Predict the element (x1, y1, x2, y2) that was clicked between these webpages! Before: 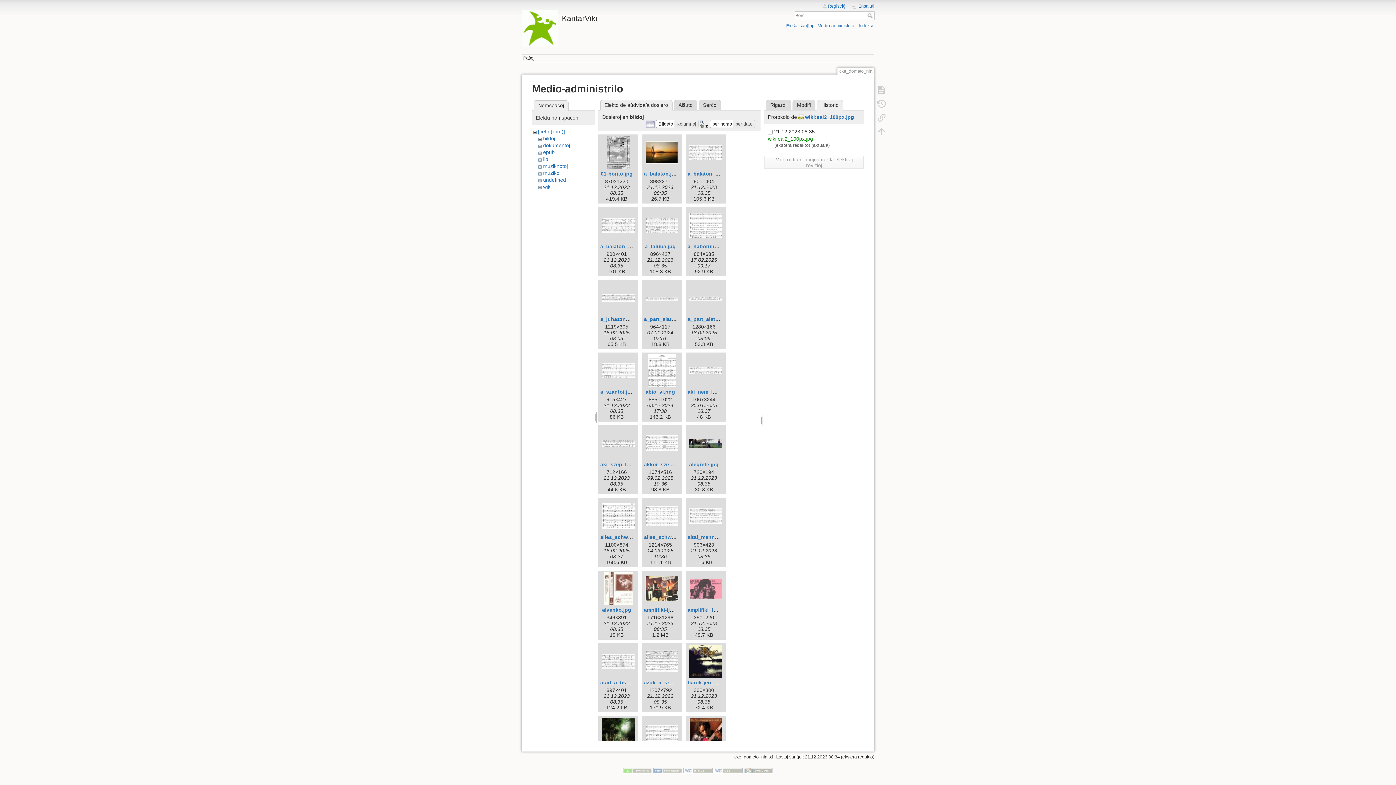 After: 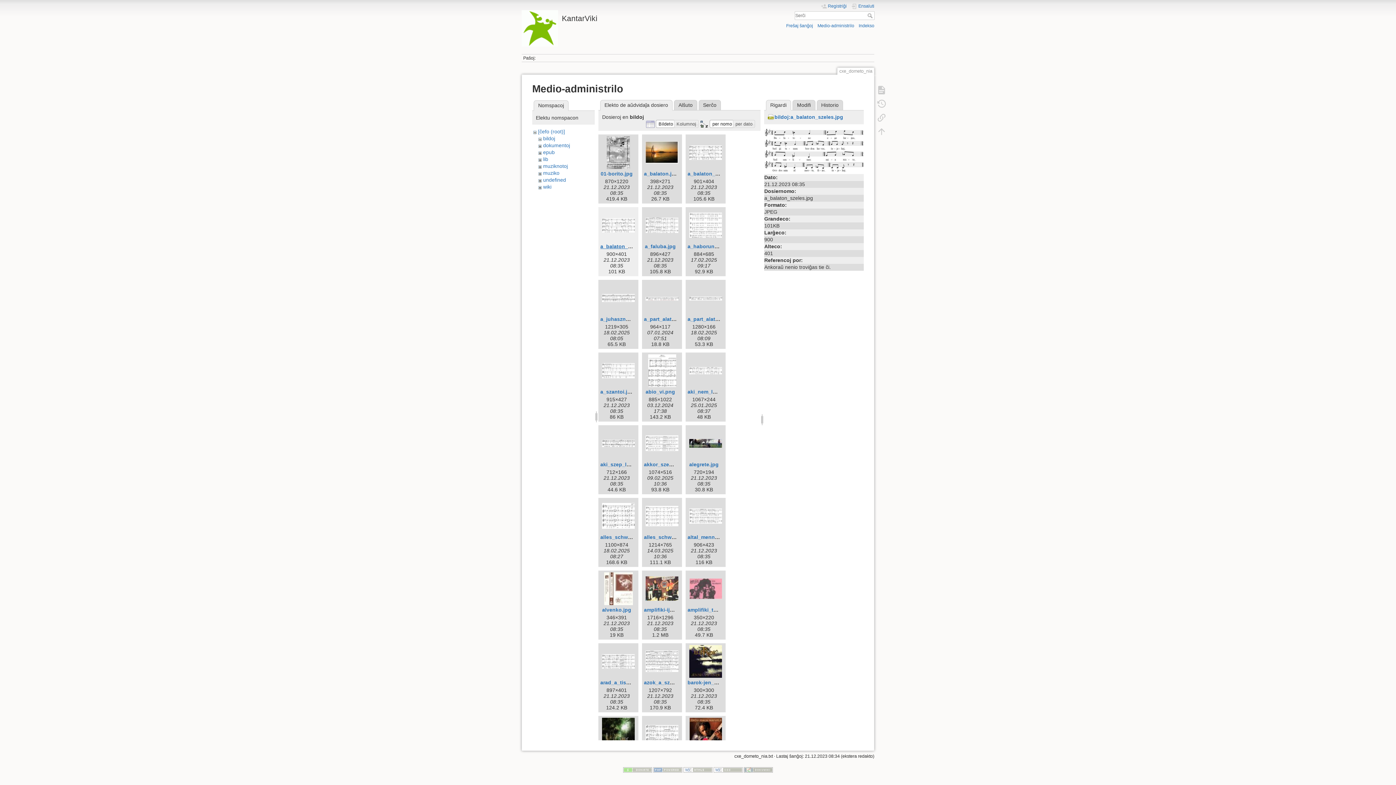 Action: bbox: (600, 243, 653, 249) label: a_balaton_szeles.jpg